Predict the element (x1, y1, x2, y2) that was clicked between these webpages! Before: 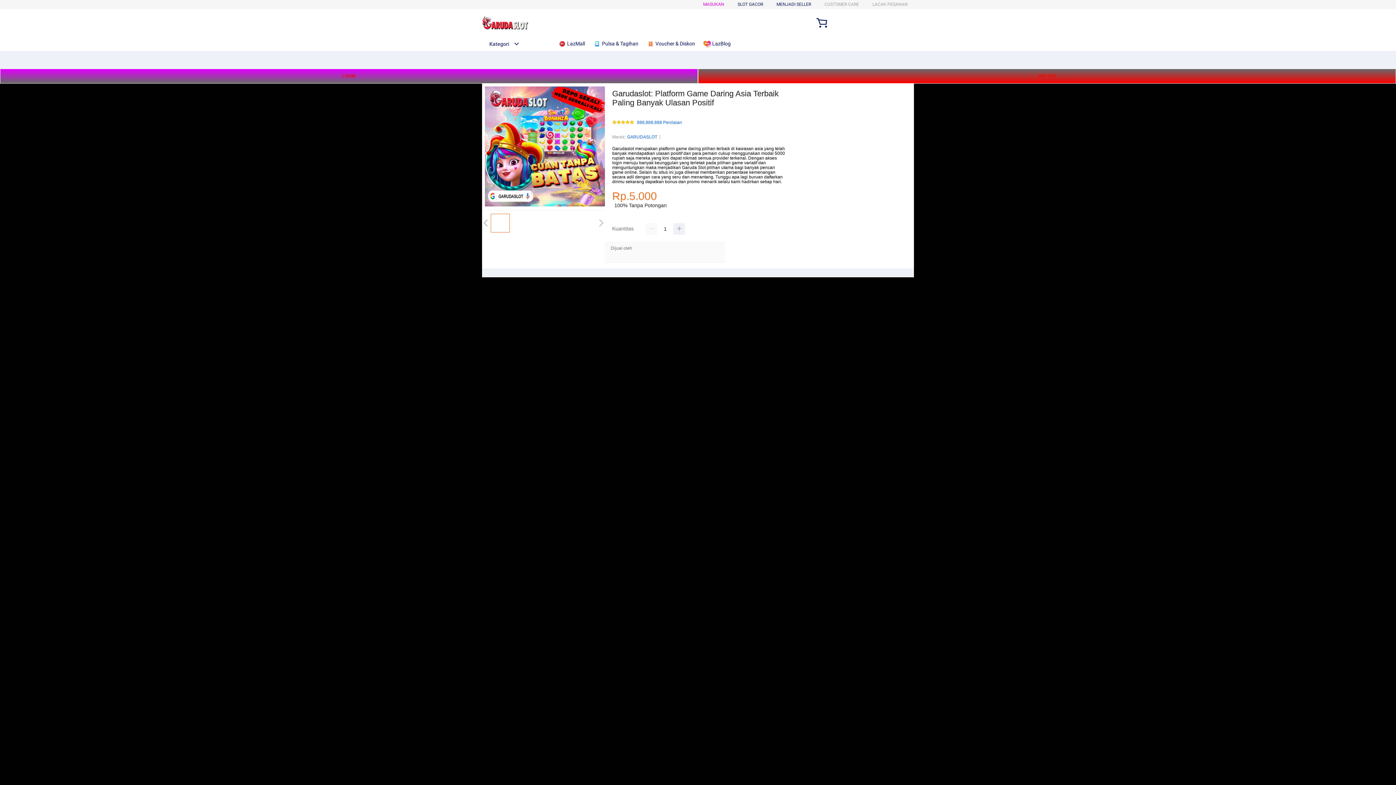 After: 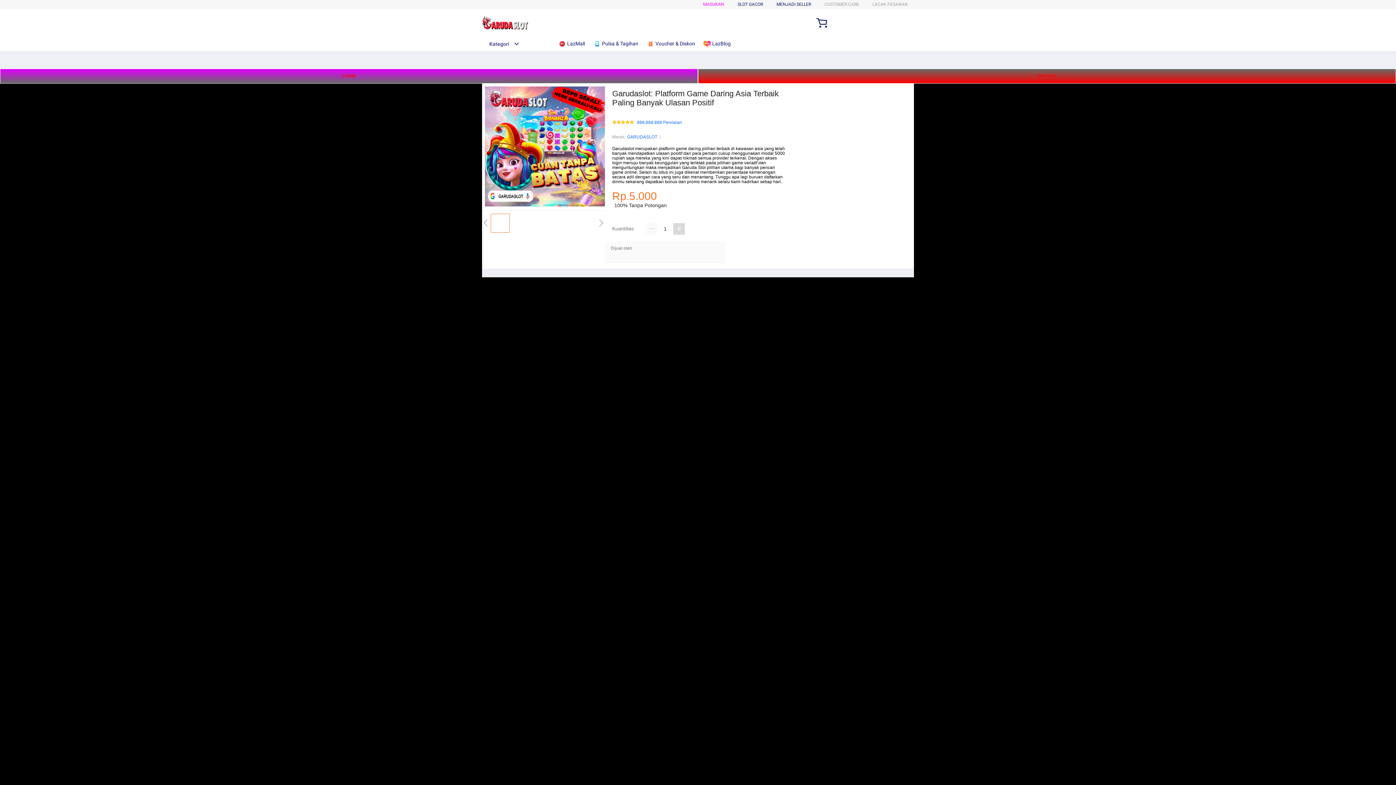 Action: bbox: (673, 223, 685, 235)